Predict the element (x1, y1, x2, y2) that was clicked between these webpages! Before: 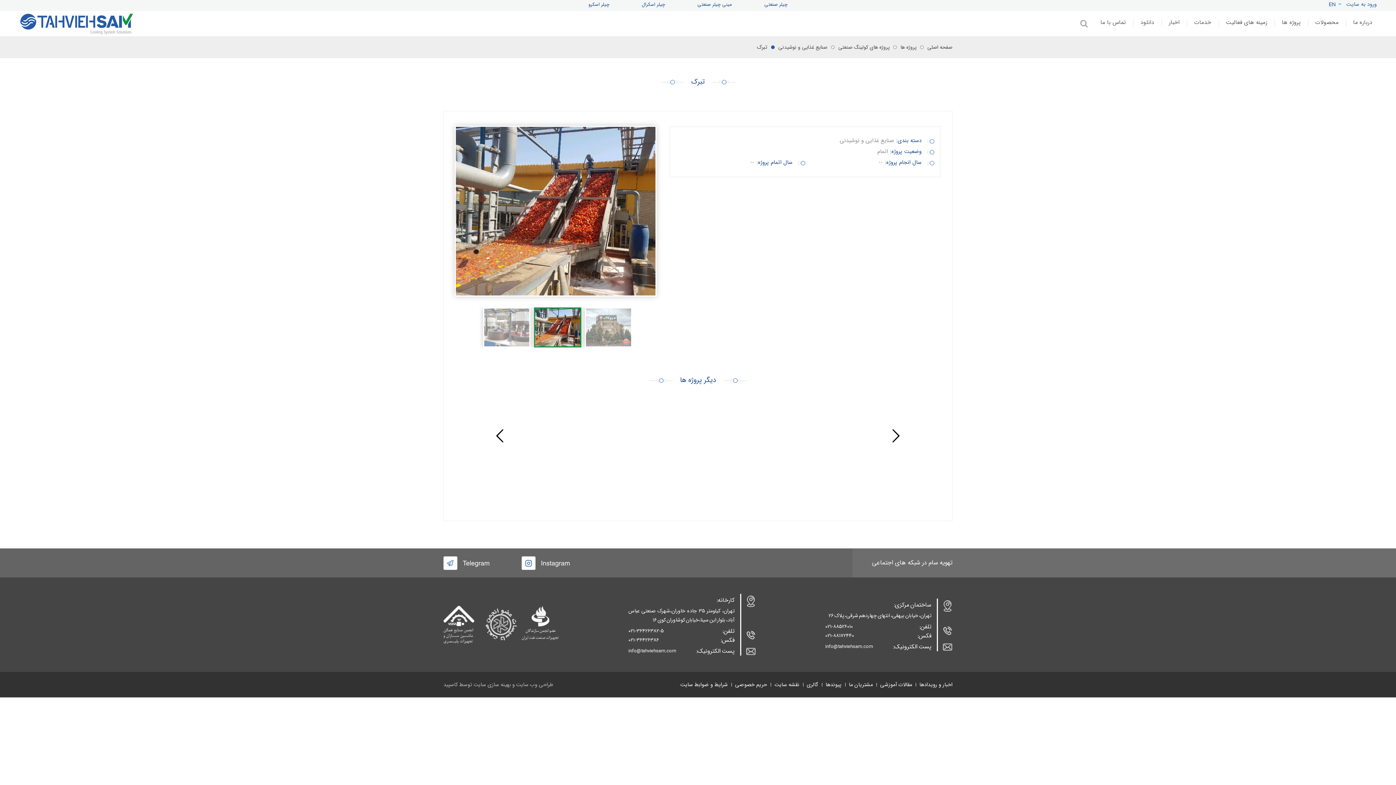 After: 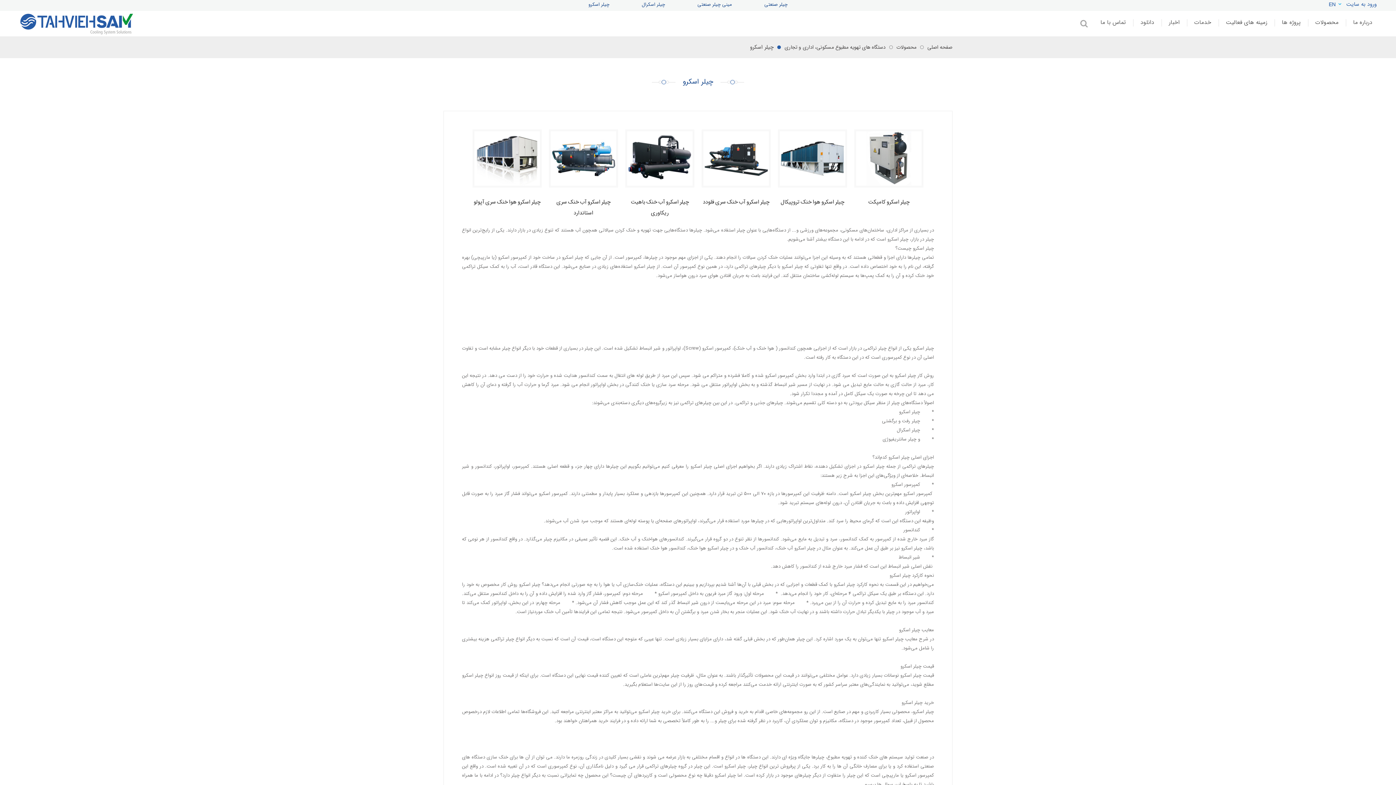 Action: bbox: (588, 0, 609, 9) label: چیلر اسکرو